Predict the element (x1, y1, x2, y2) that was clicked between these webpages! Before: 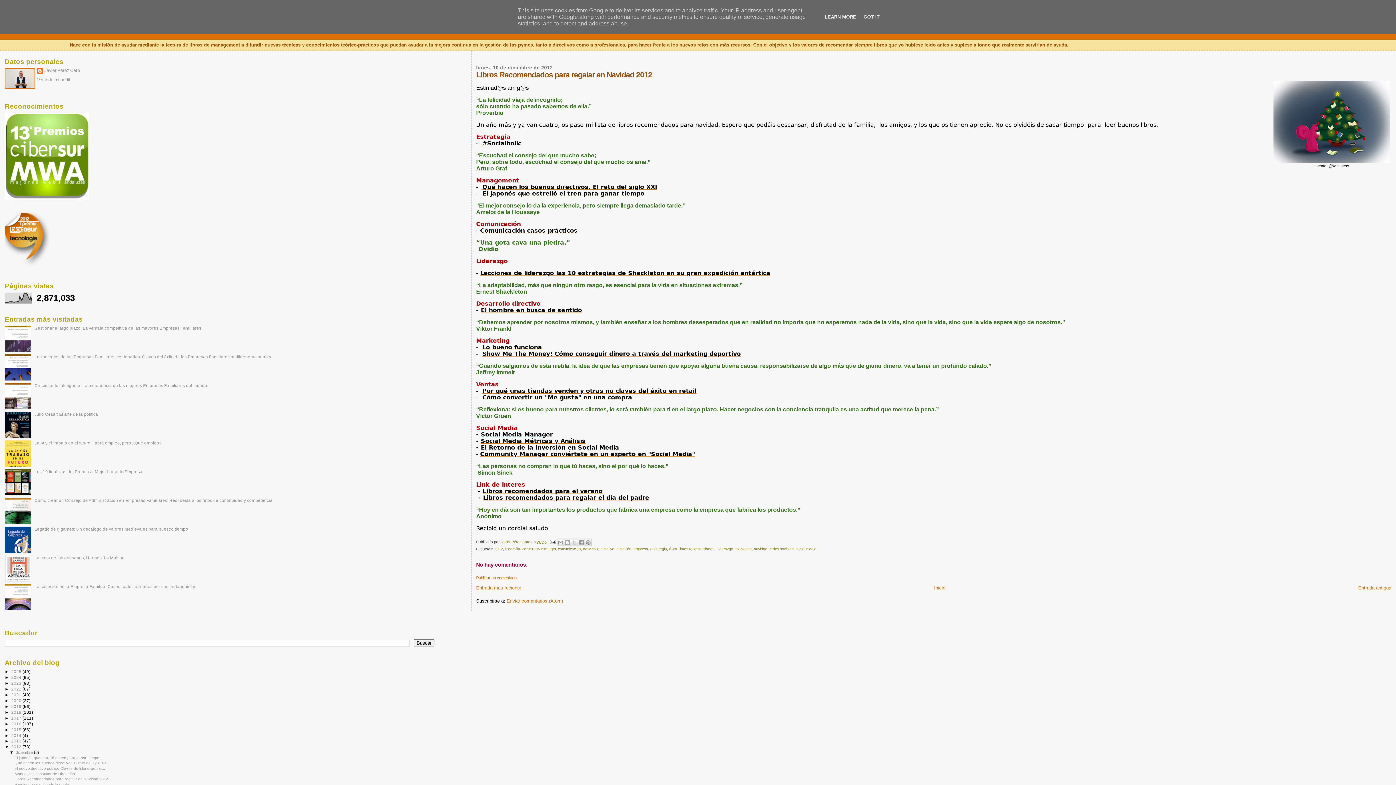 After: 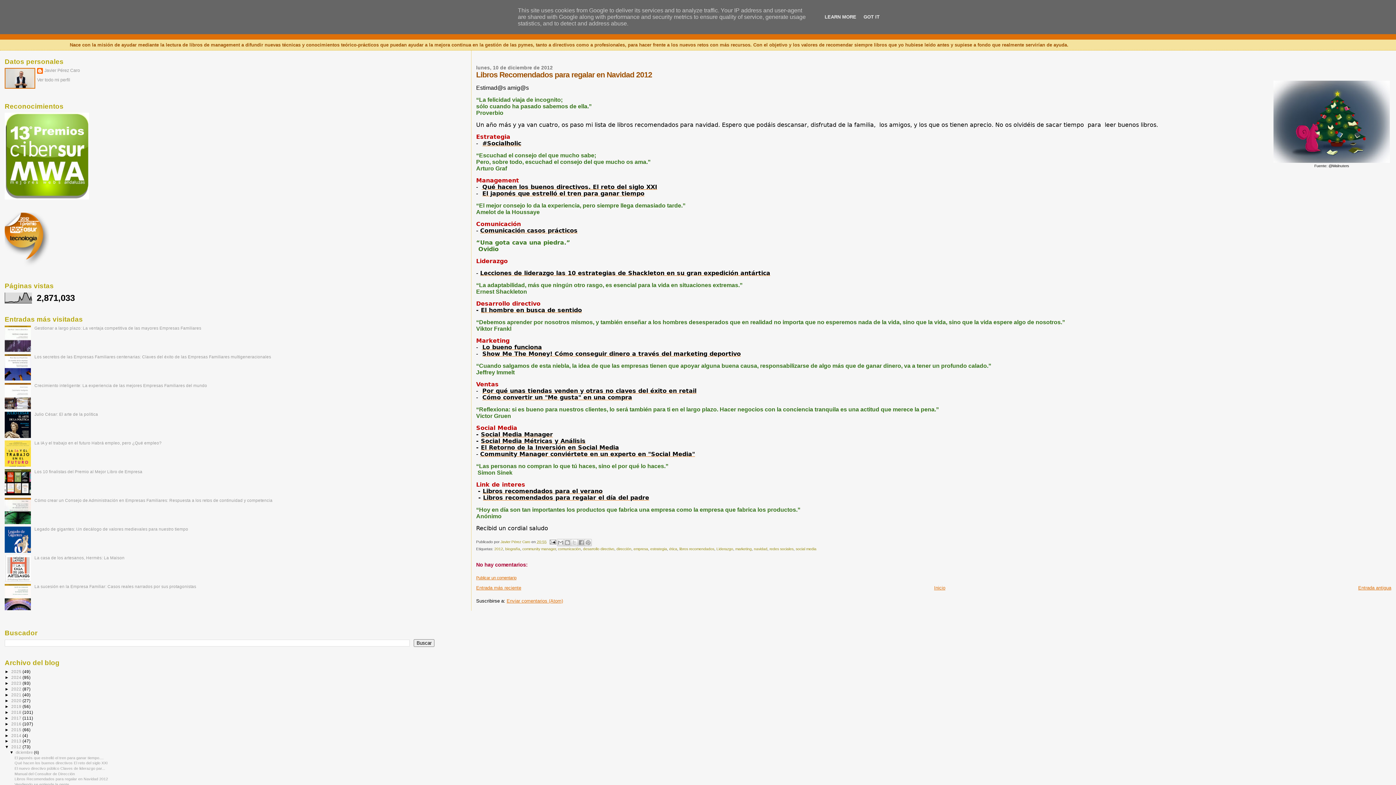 Action: bbox: (4, 347, 32, 352)